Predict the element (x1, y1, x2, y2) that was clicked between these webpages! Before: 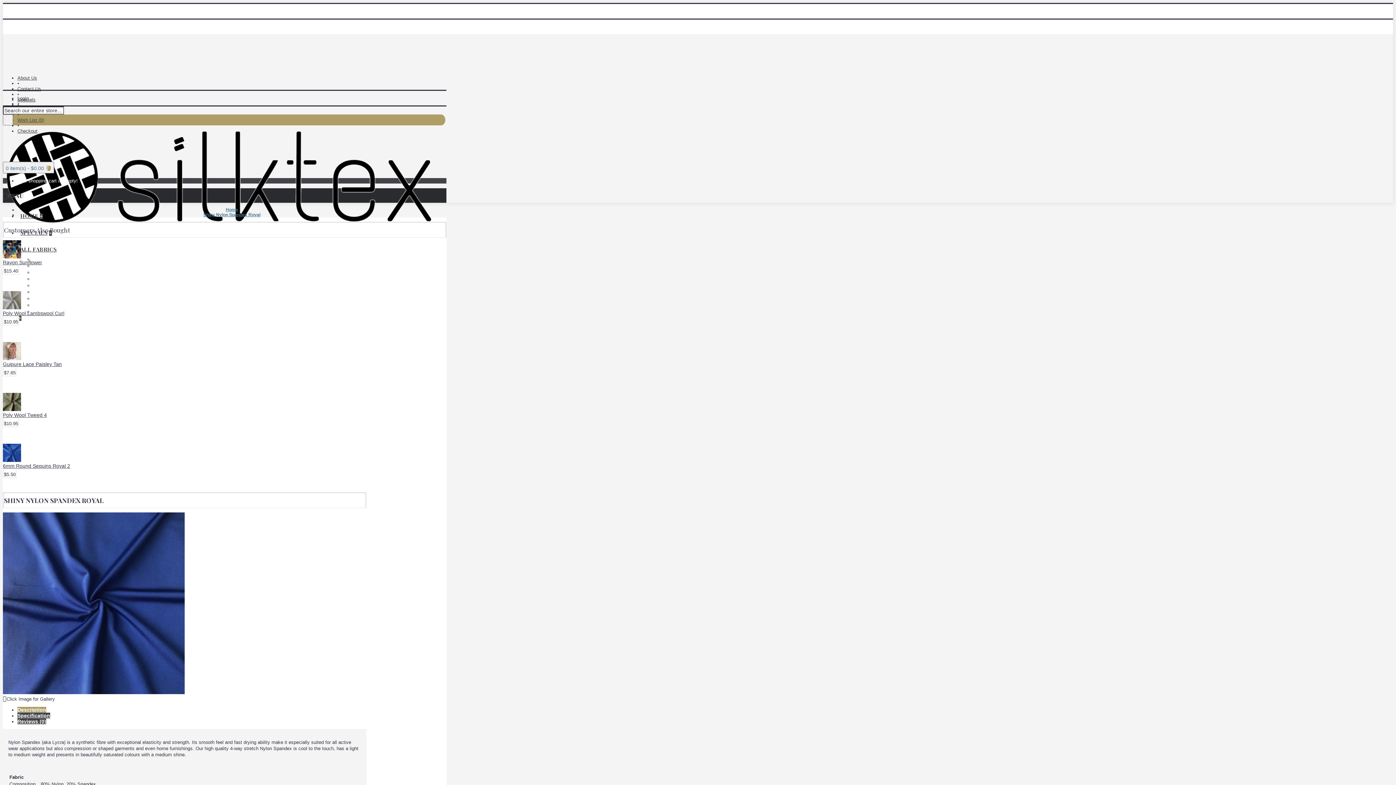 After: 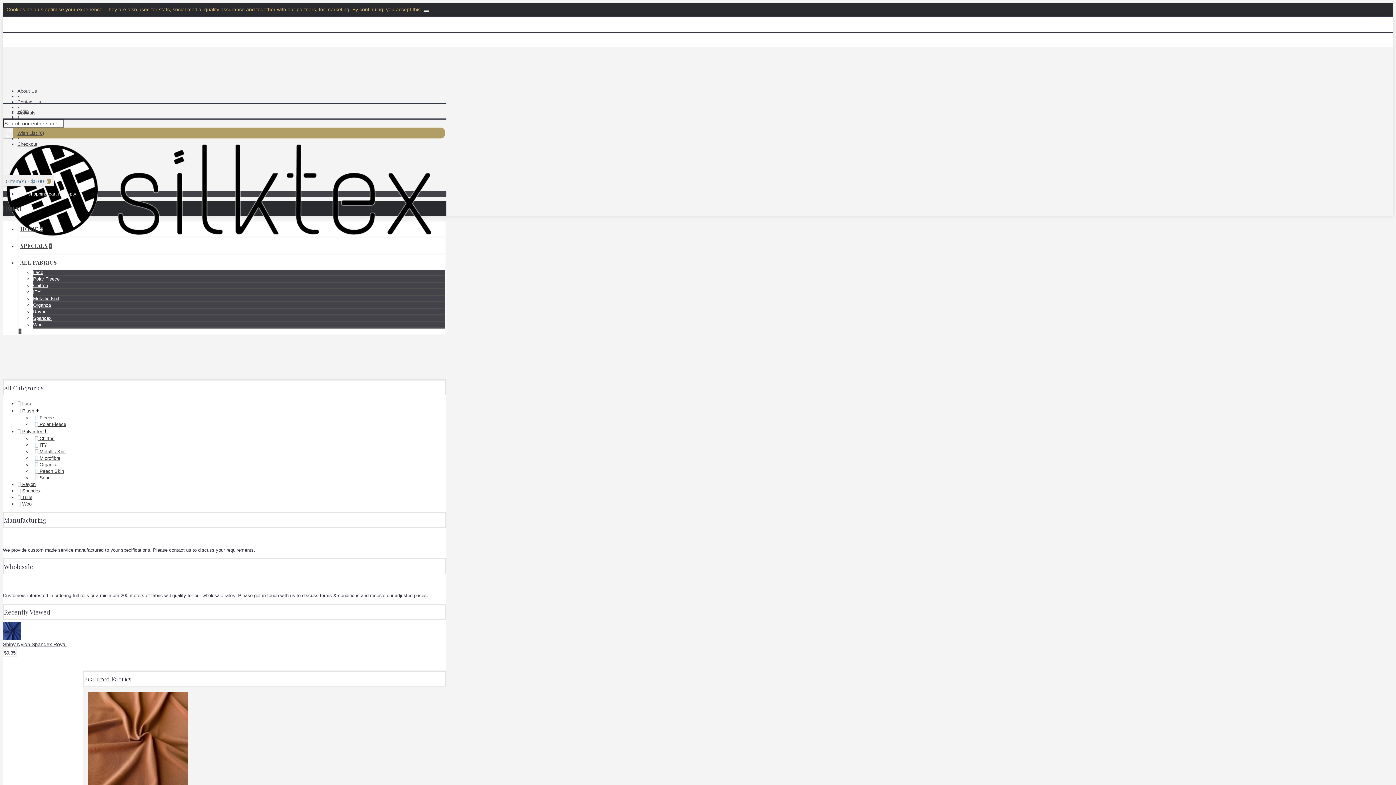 Action: label: Reviews (0) bbox: (17, 718, 46, 724)